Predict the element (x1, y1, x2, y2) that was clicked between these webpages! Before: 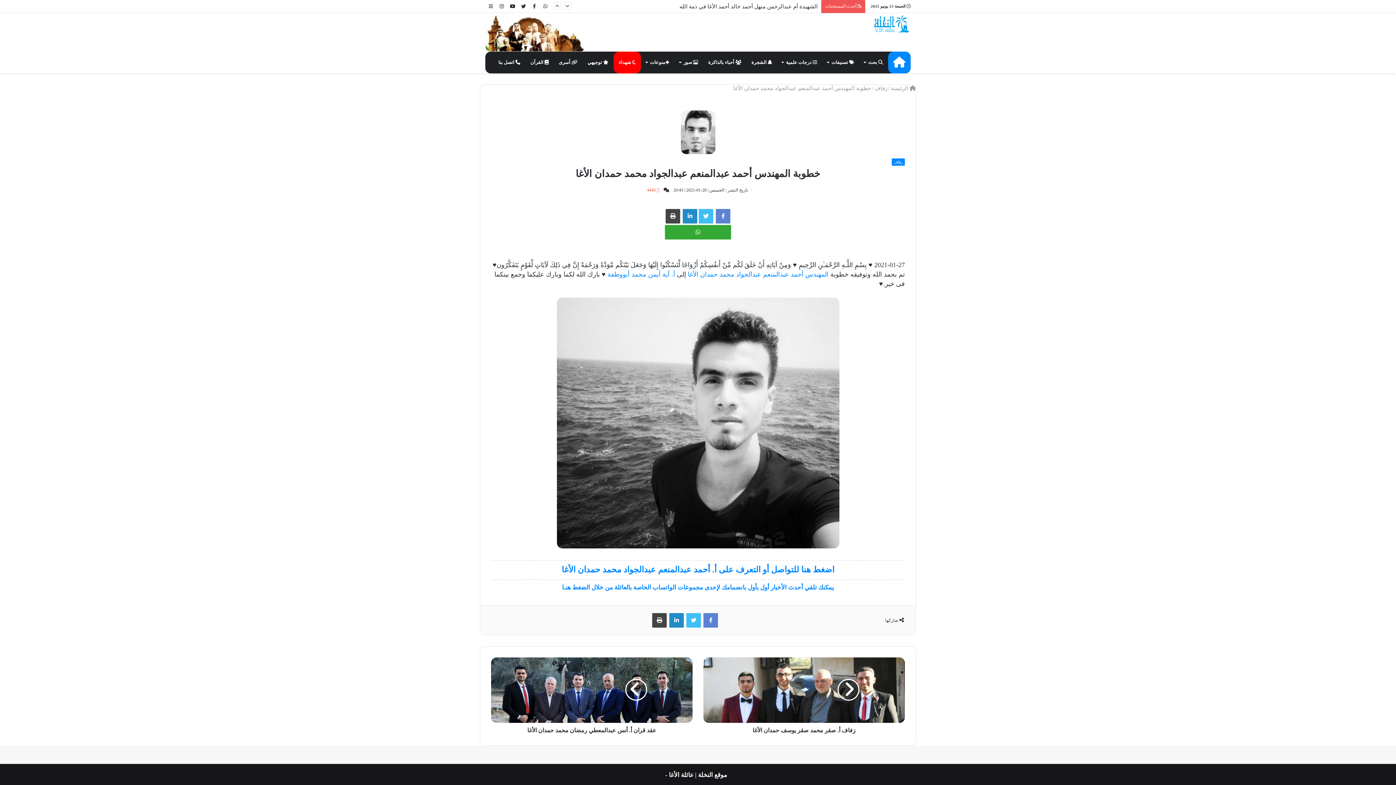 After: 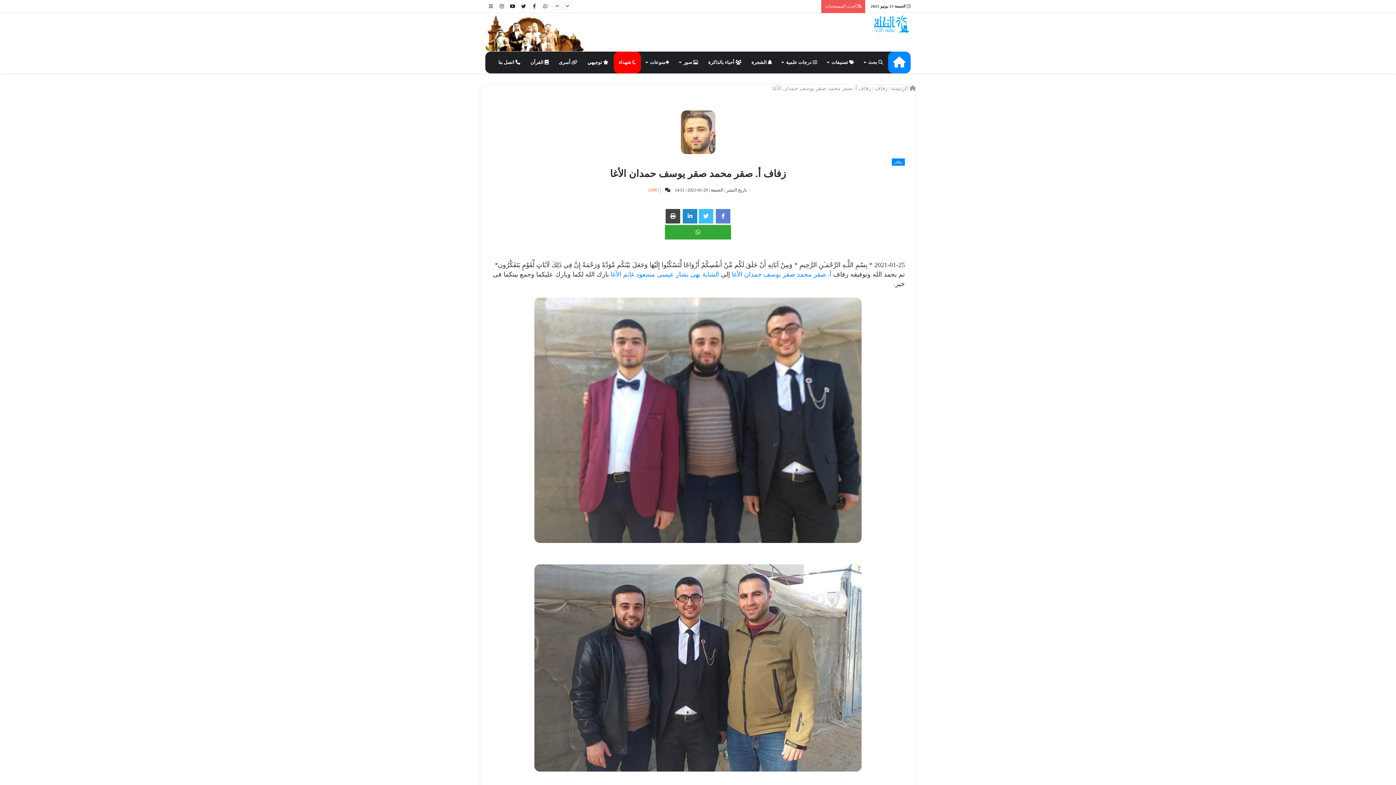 Action: bbox: (703, 723, 905, 734) label: زفاف أ. صقر محمد صقر يوسف حمدان الأغا